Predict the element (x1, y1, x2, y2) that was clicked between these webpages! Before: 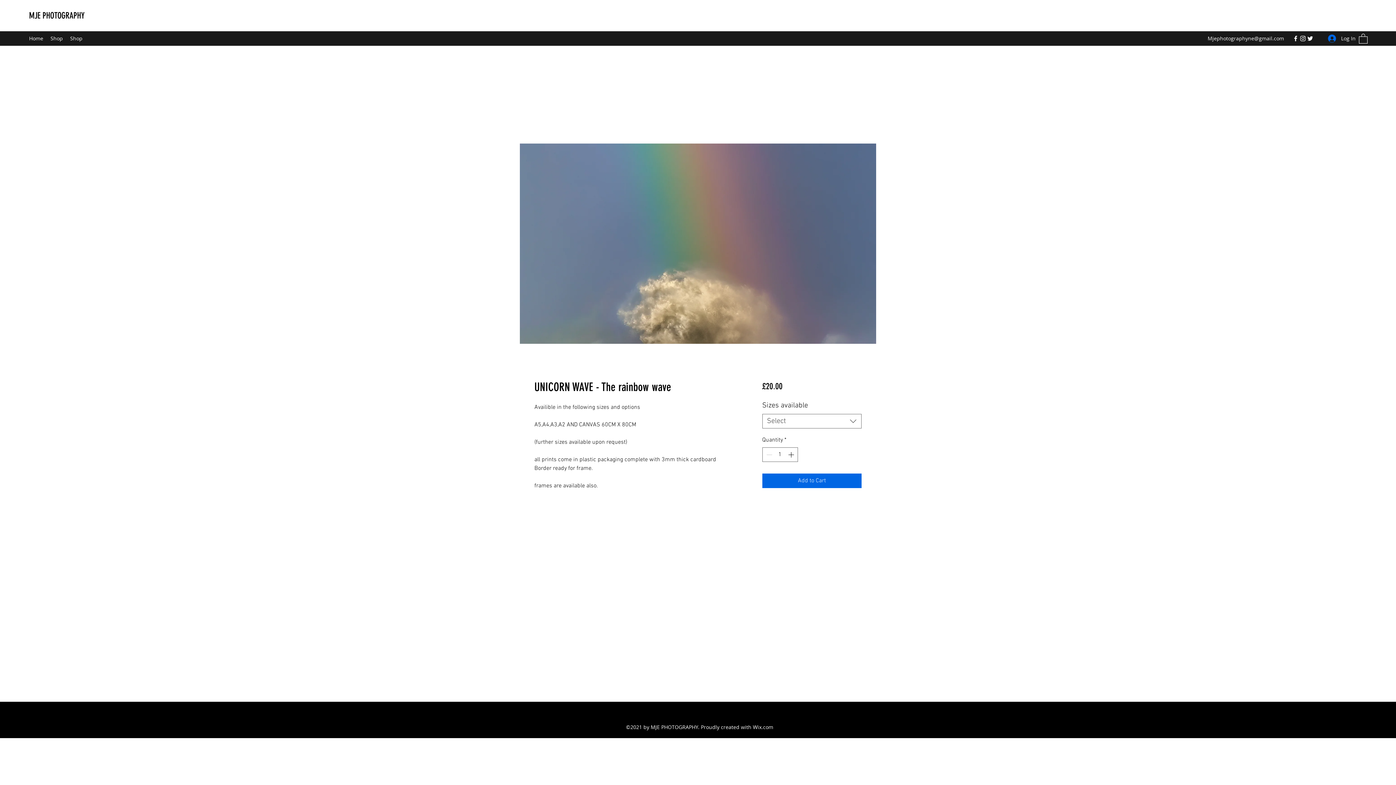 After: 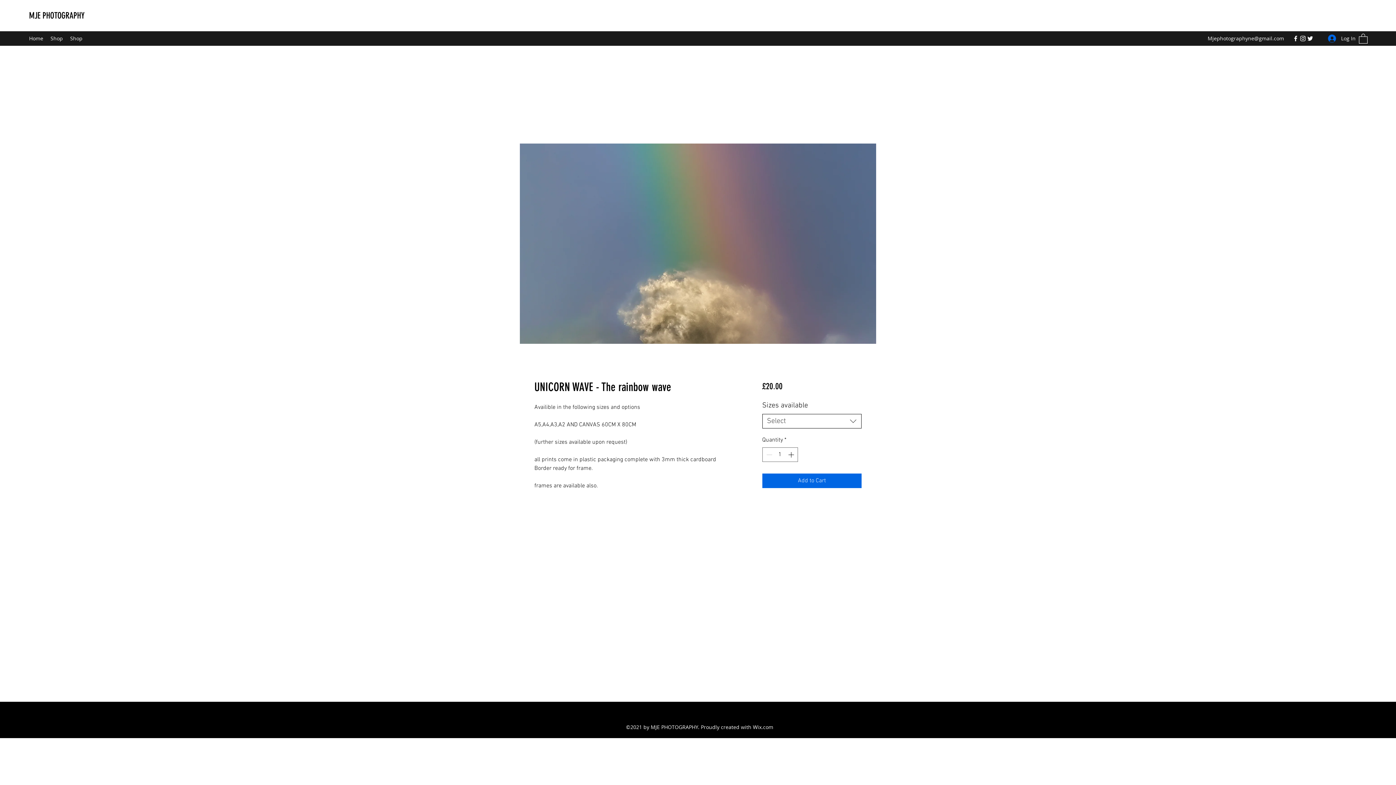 Action: label: Select bbox: (762, 414, 861, 428)